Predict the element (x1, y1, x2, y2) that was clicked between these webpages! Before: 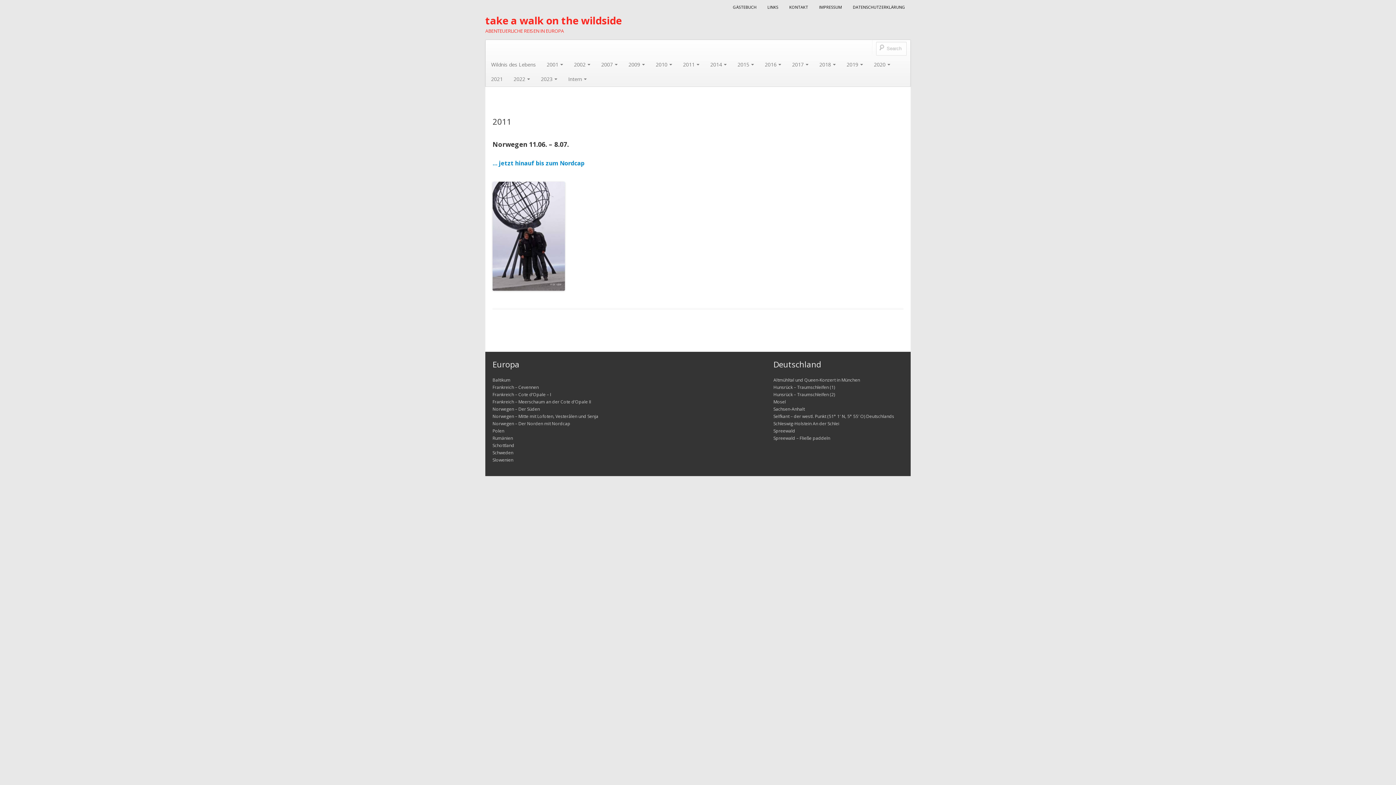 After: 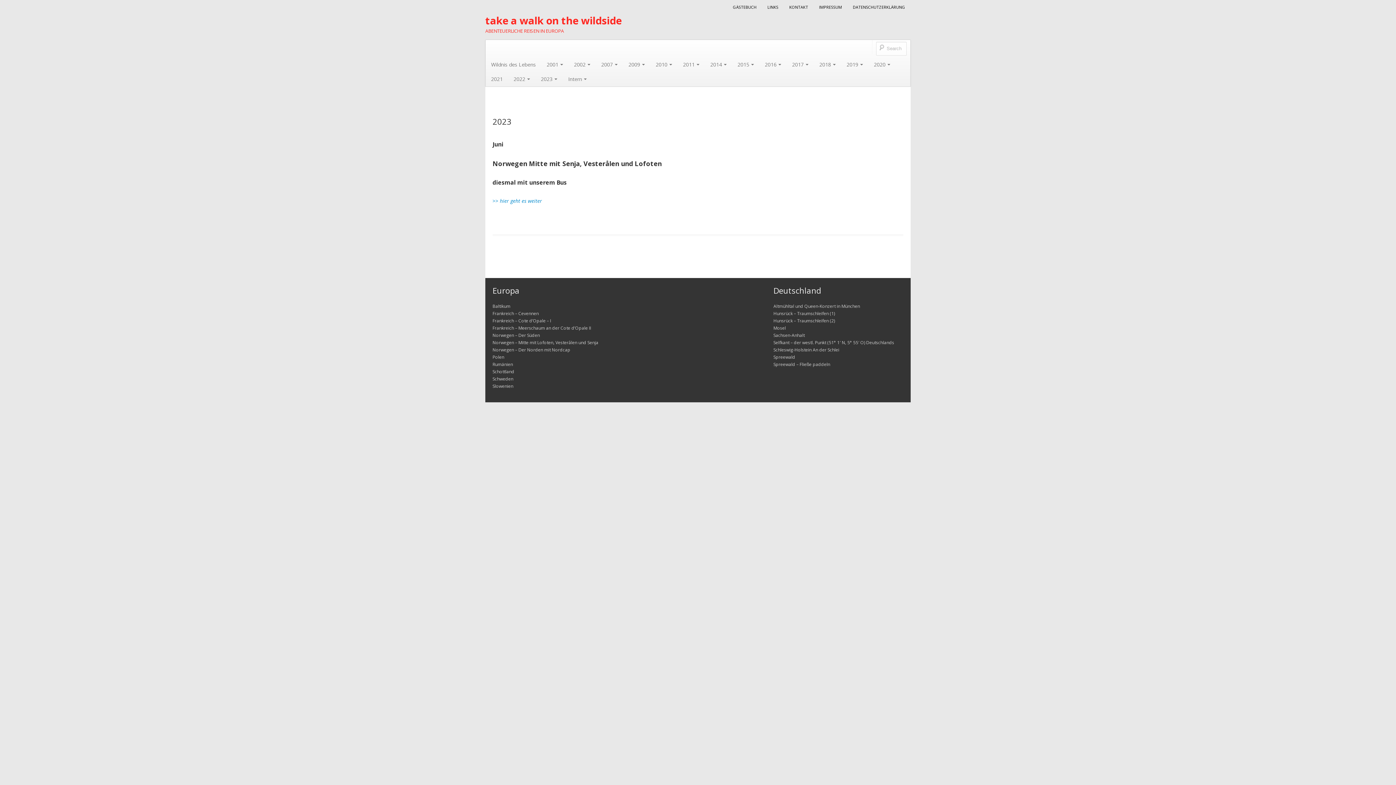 Action: bbox: (535, 72, 562, 86) label: 2023